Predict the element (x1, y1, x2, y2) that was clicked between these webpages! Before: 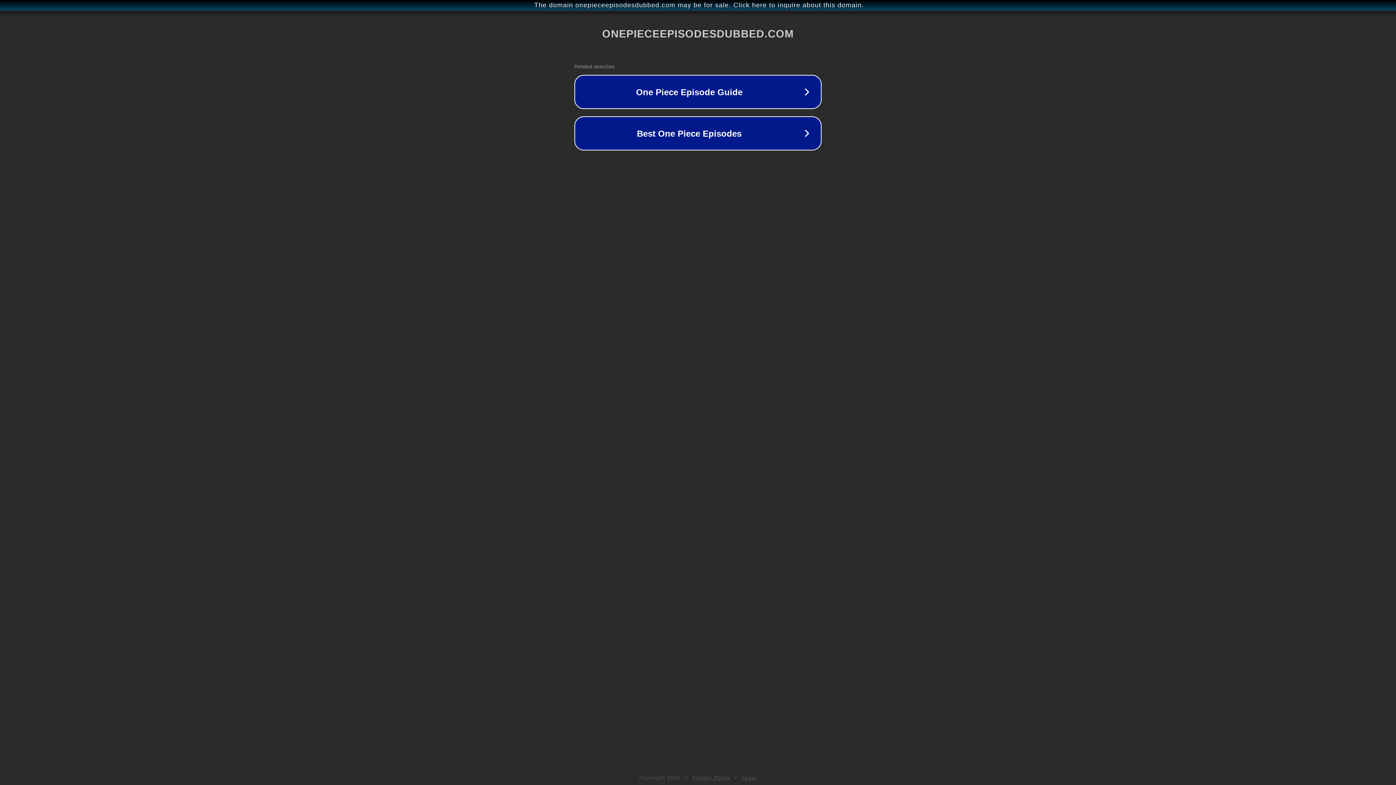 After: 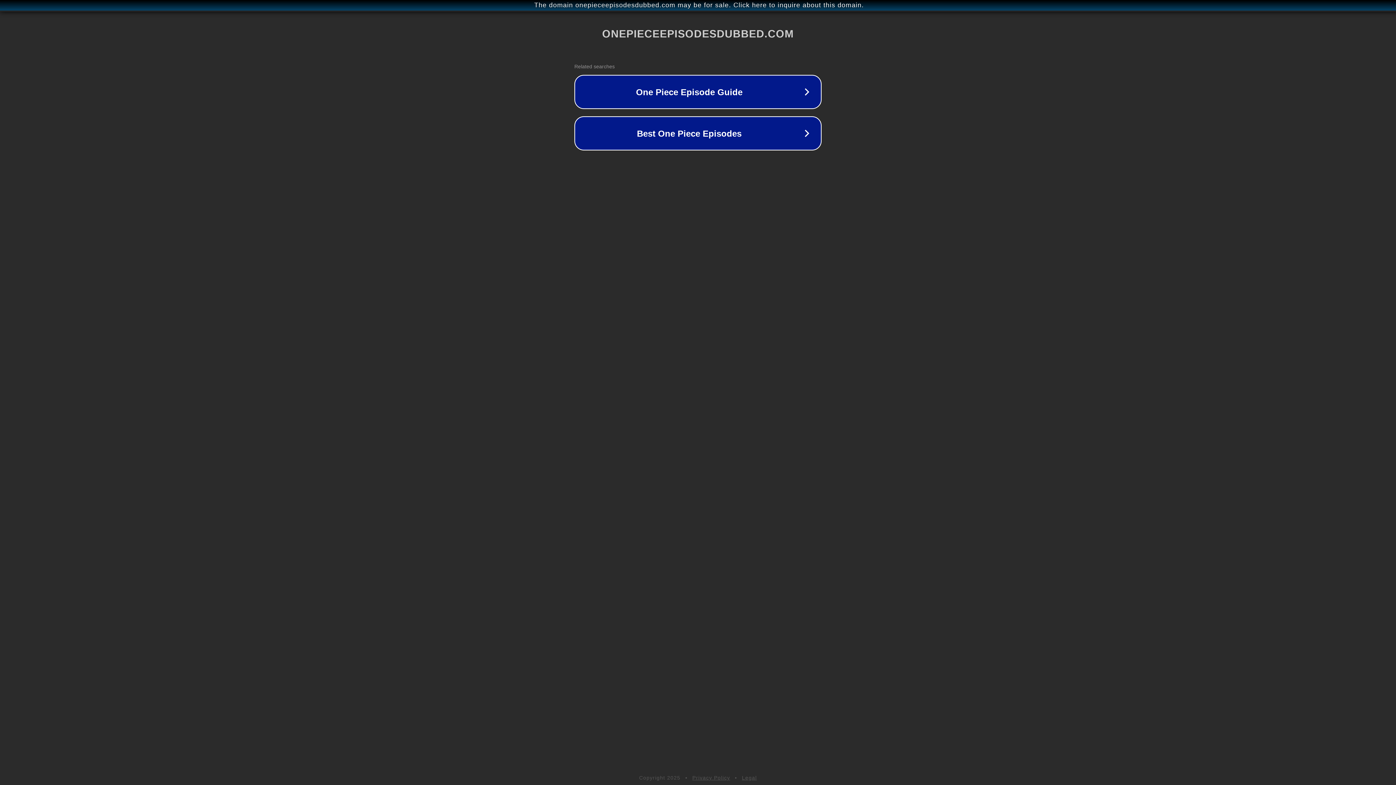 Action: bbox: (692, 775, 730, 781) label: Privacy Policy